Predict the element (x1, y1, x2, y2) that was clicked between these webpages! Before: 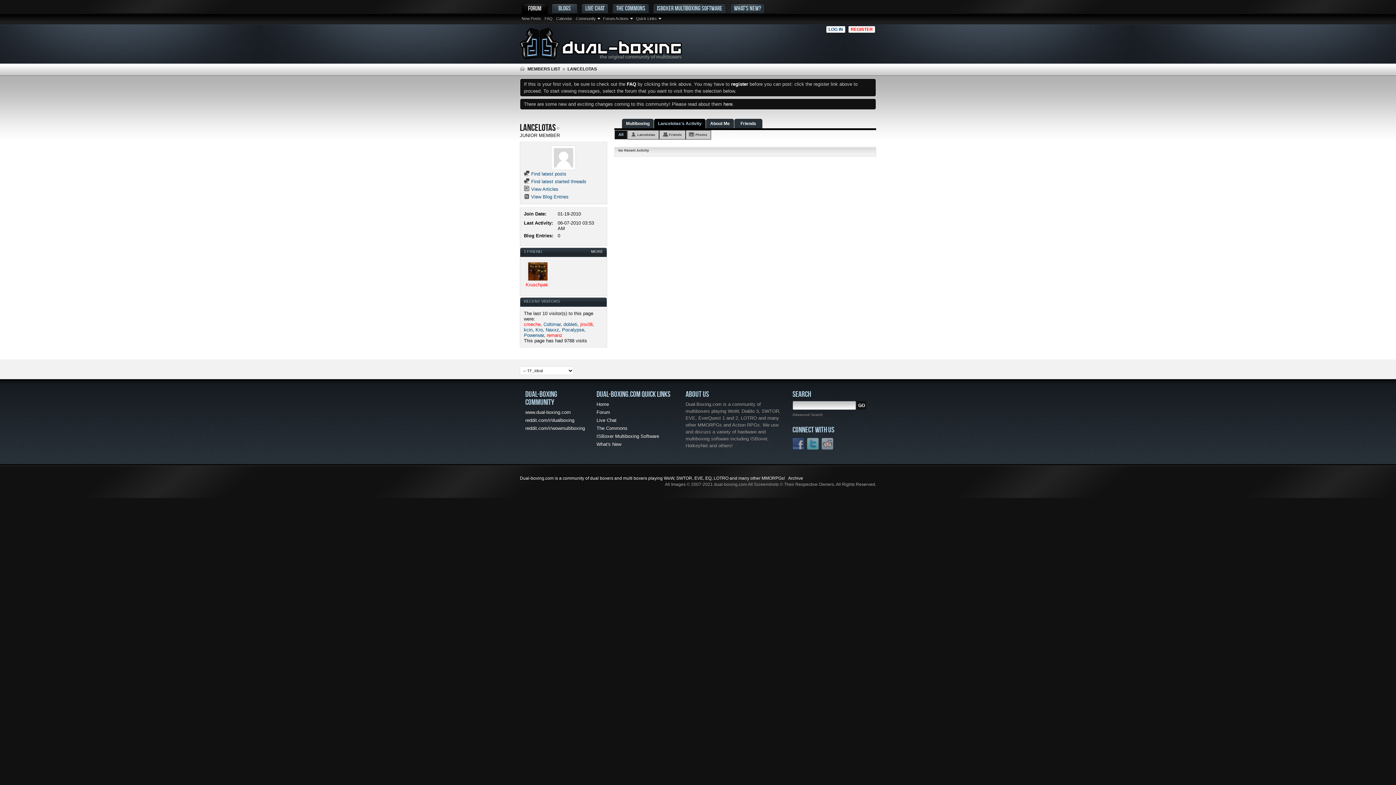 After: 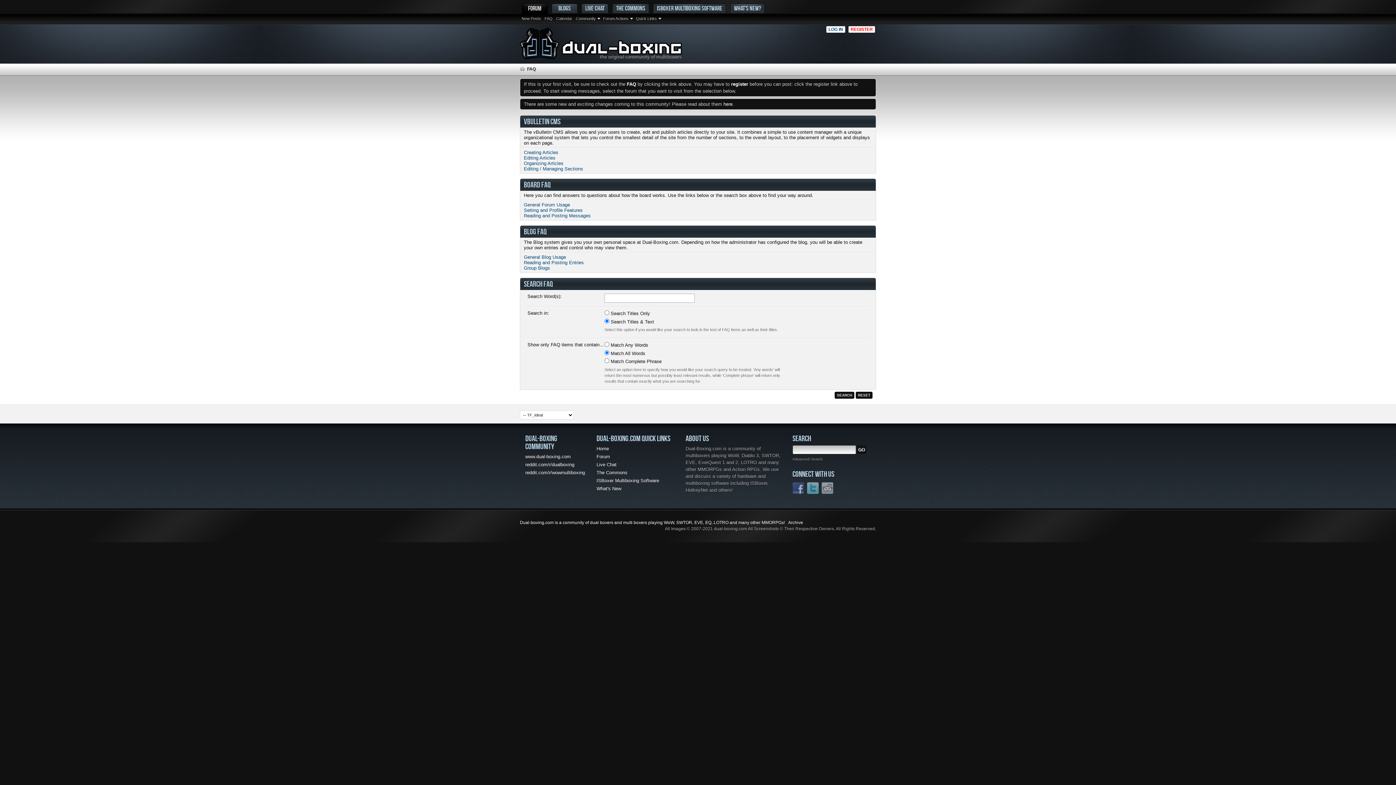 Action: bbox: (542, 15, 554, 21) label: FAQ